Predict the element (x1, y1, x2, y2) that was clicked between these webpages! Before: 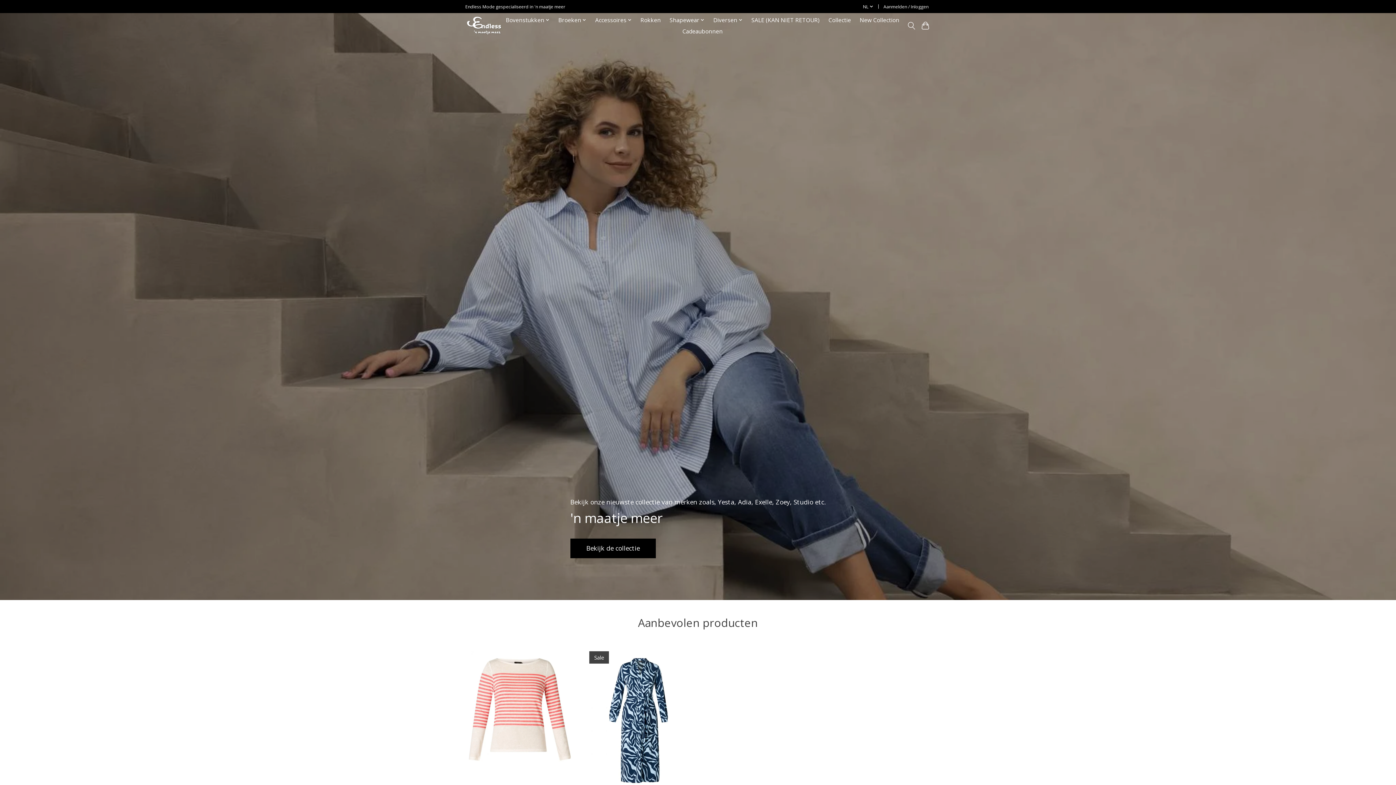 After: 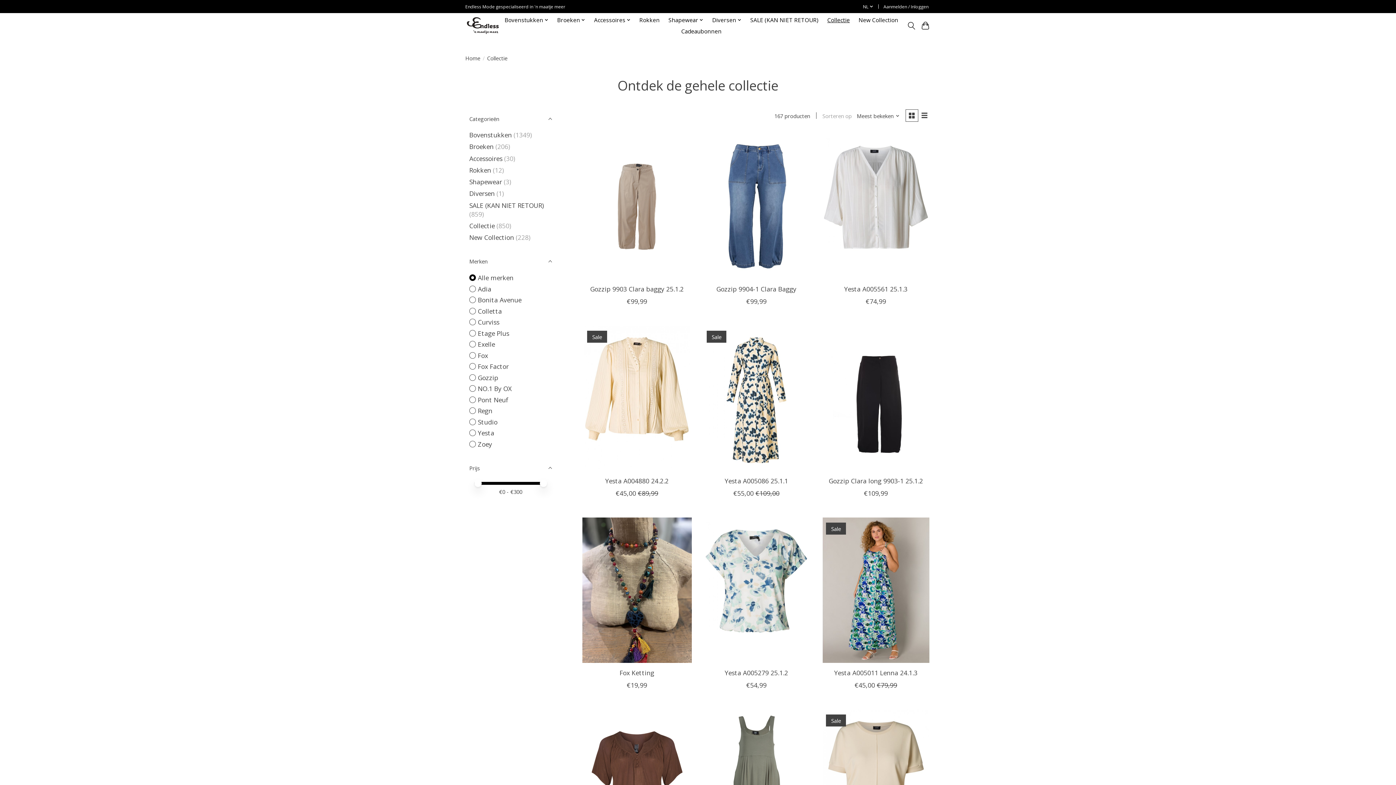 Action: label: Bekijk de collectie bbox: (570, 538, 656, 558)